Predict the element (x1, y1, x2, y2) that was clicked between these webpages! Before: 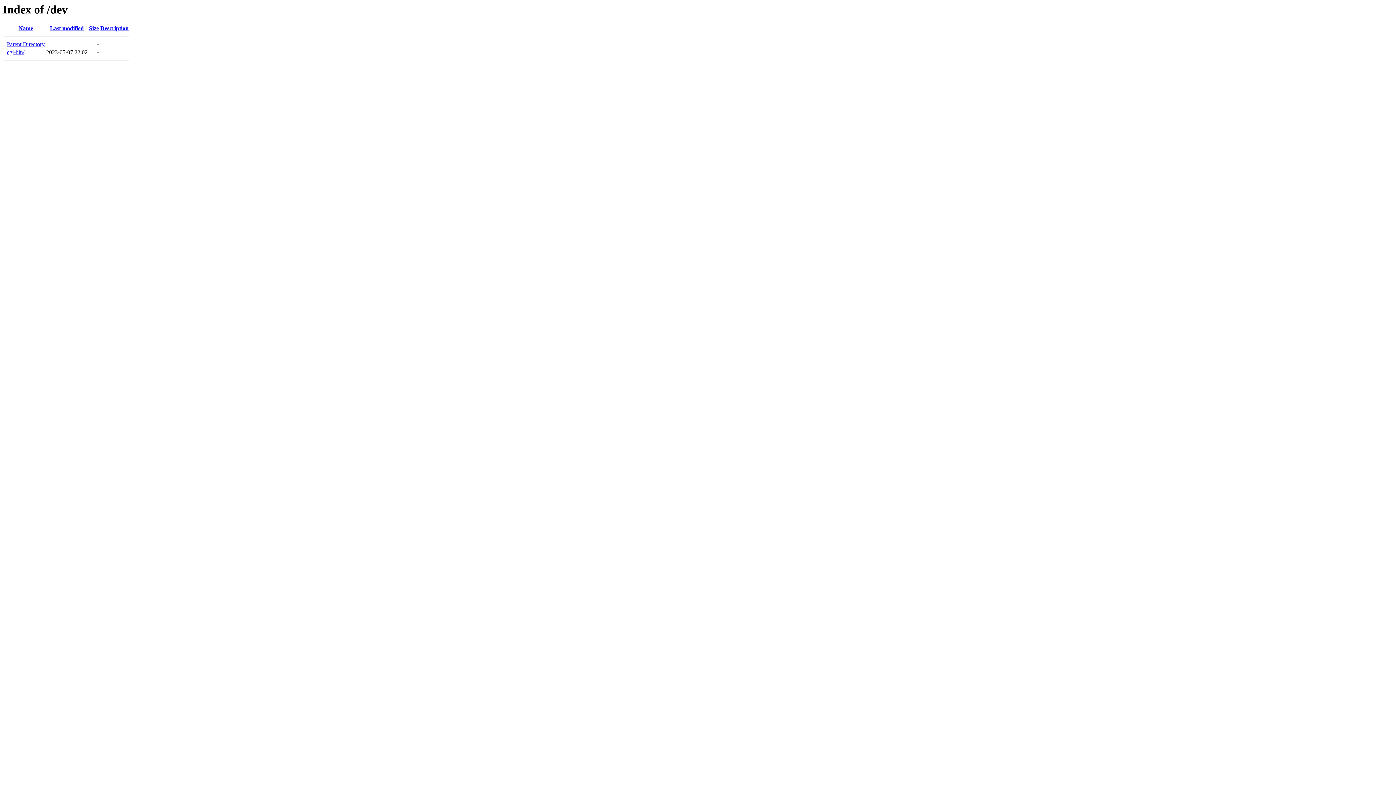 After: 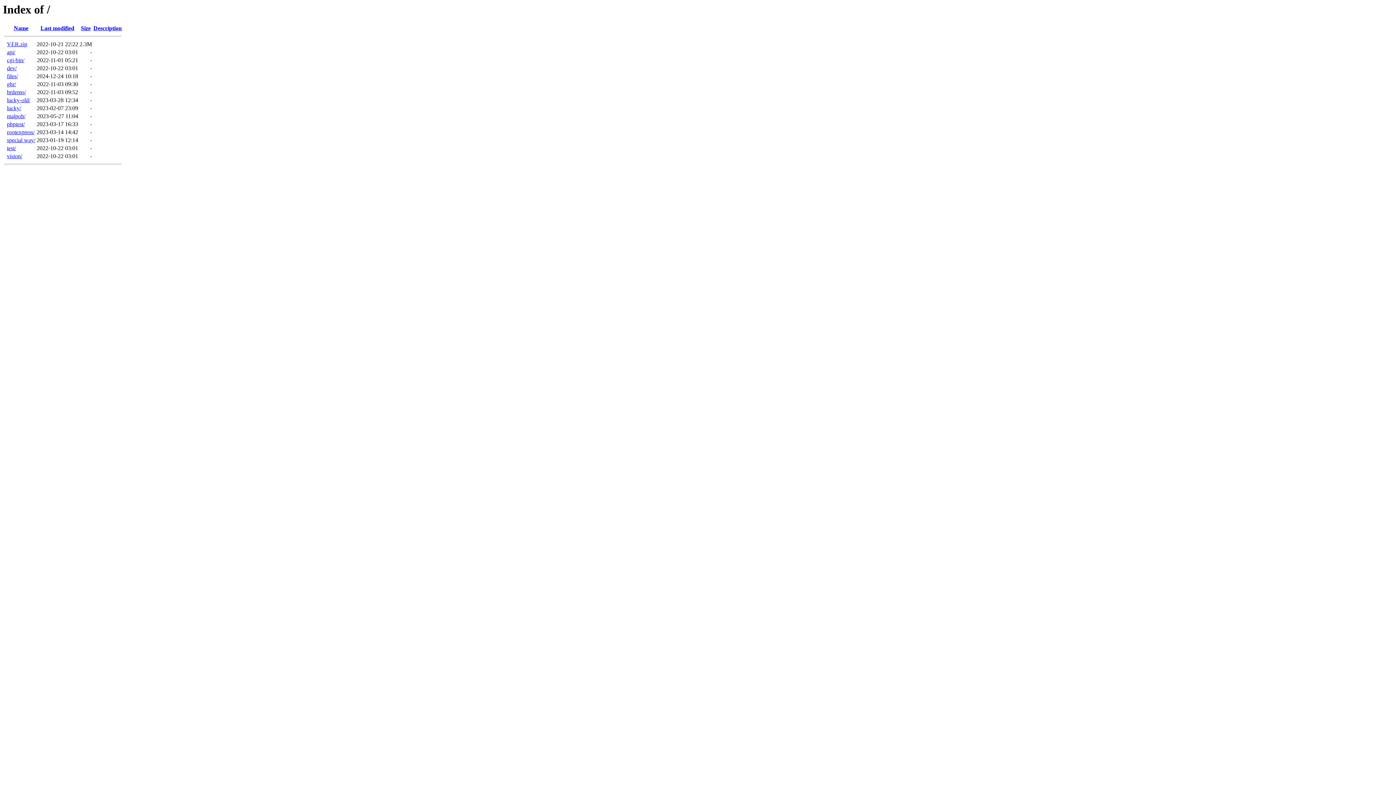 Action: bbox: (6, 41, 44, 47) label: Parent Directory